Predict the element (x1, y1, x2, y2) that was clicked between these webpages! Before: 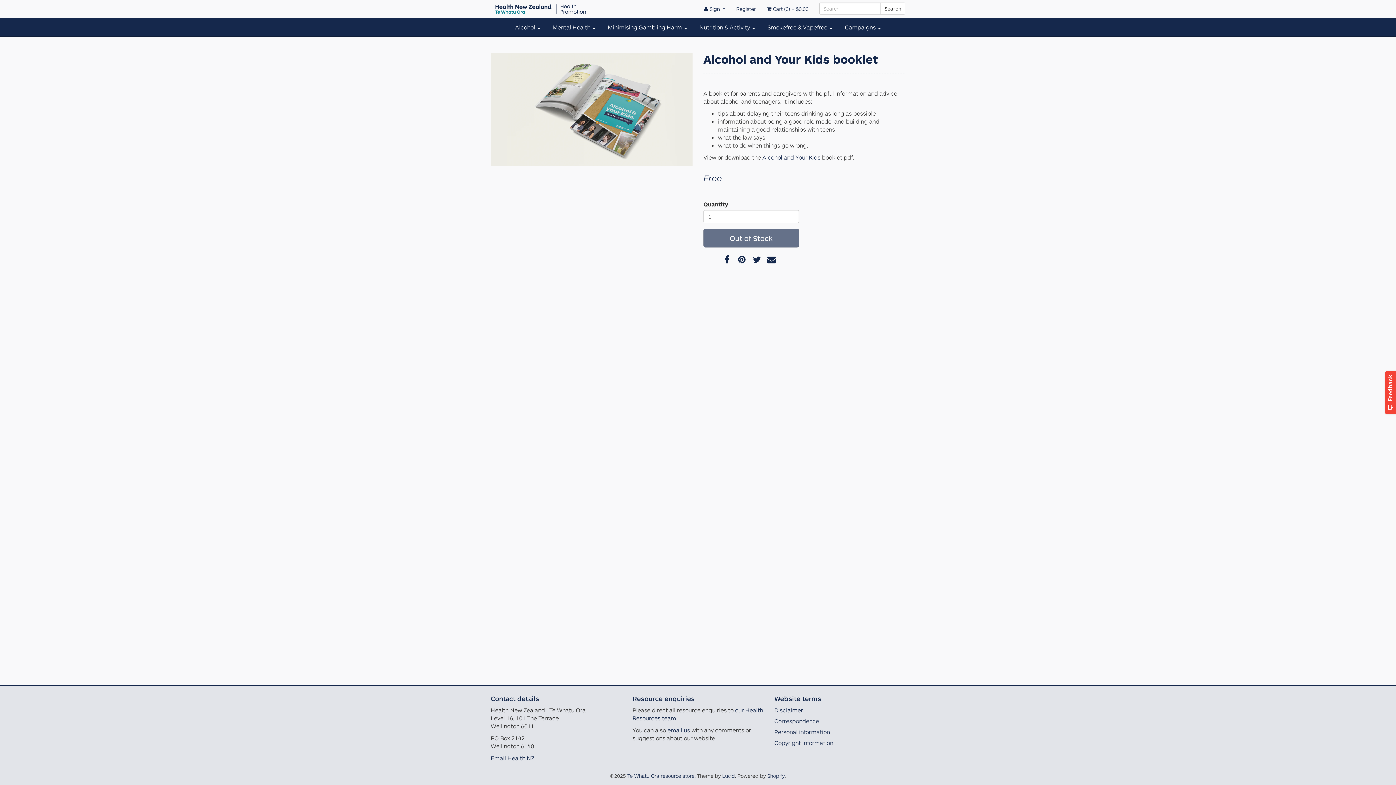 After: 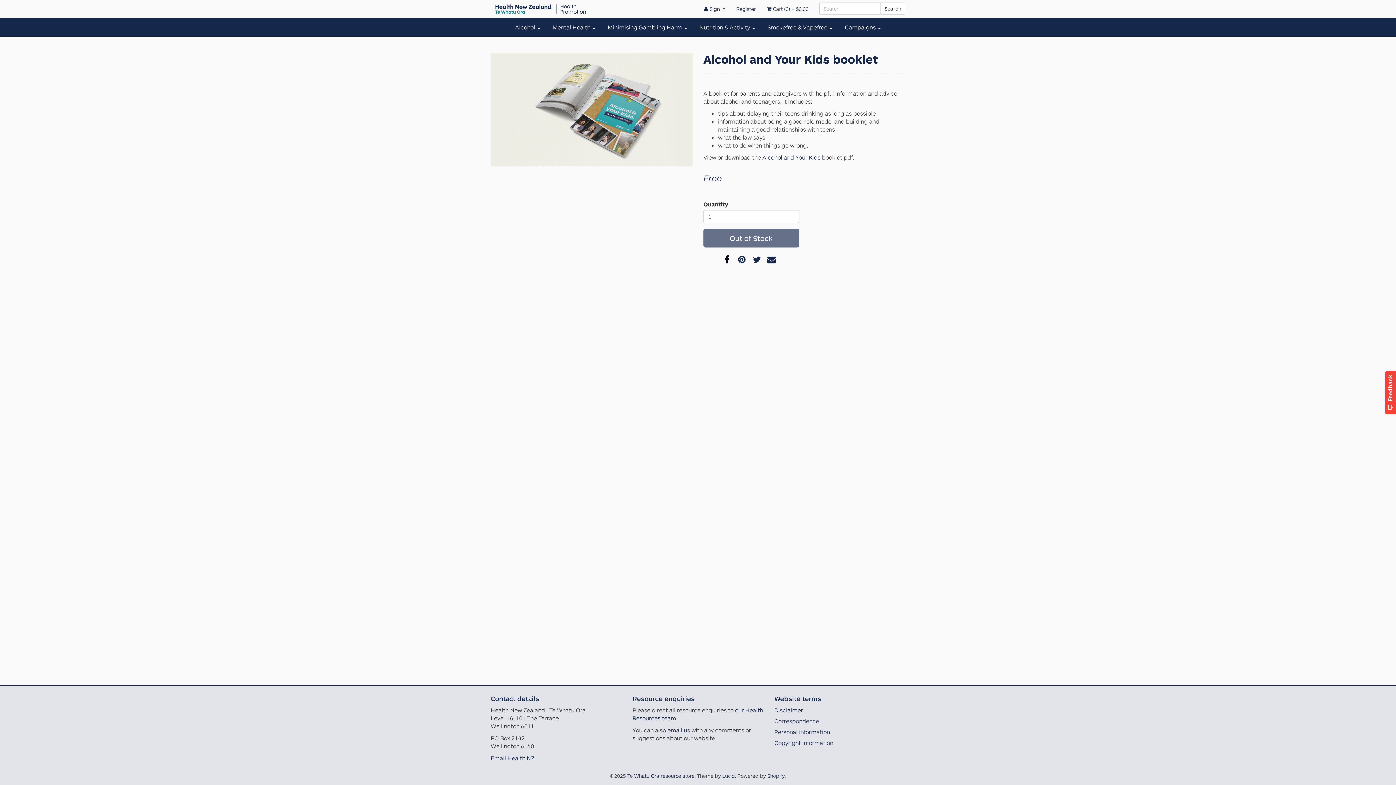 Action: bbox: (721, 256, 732, 263)